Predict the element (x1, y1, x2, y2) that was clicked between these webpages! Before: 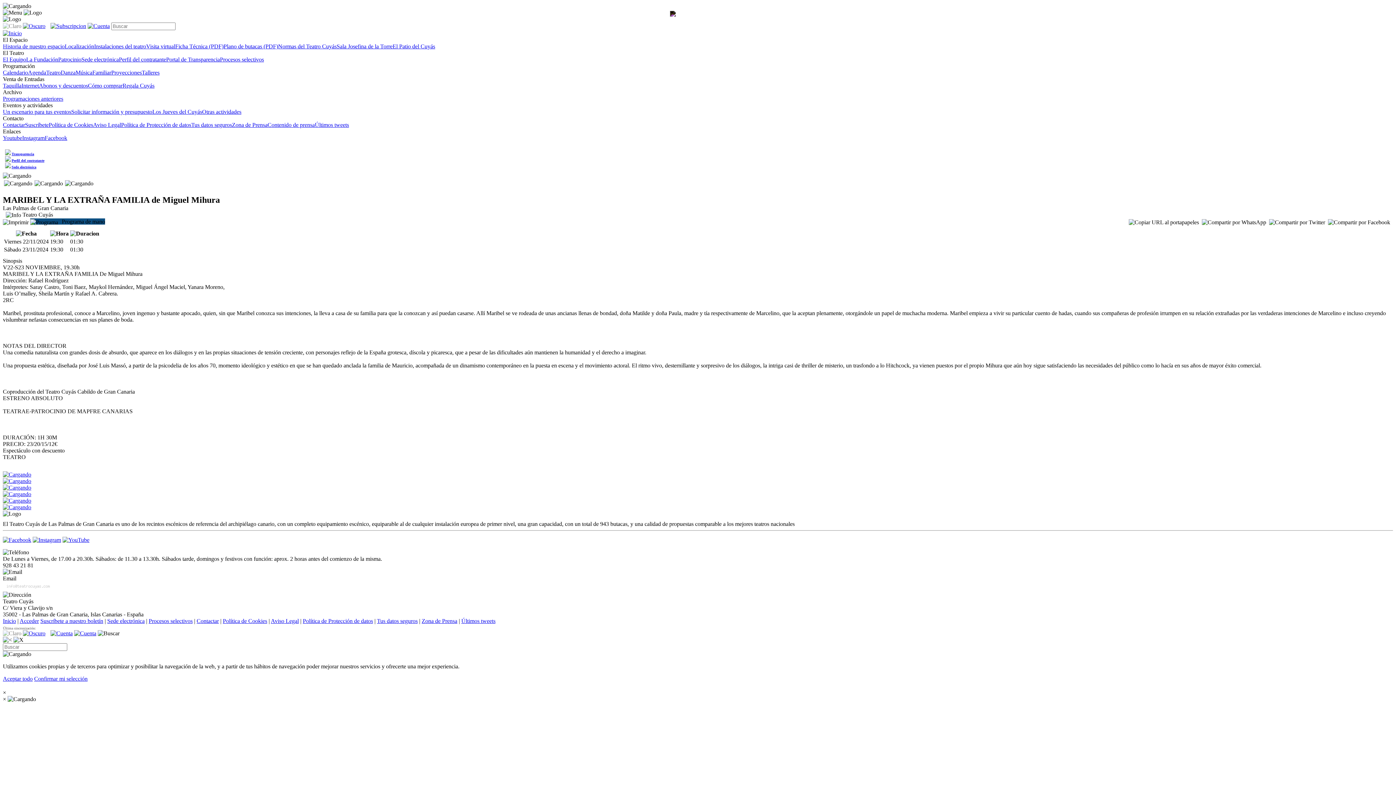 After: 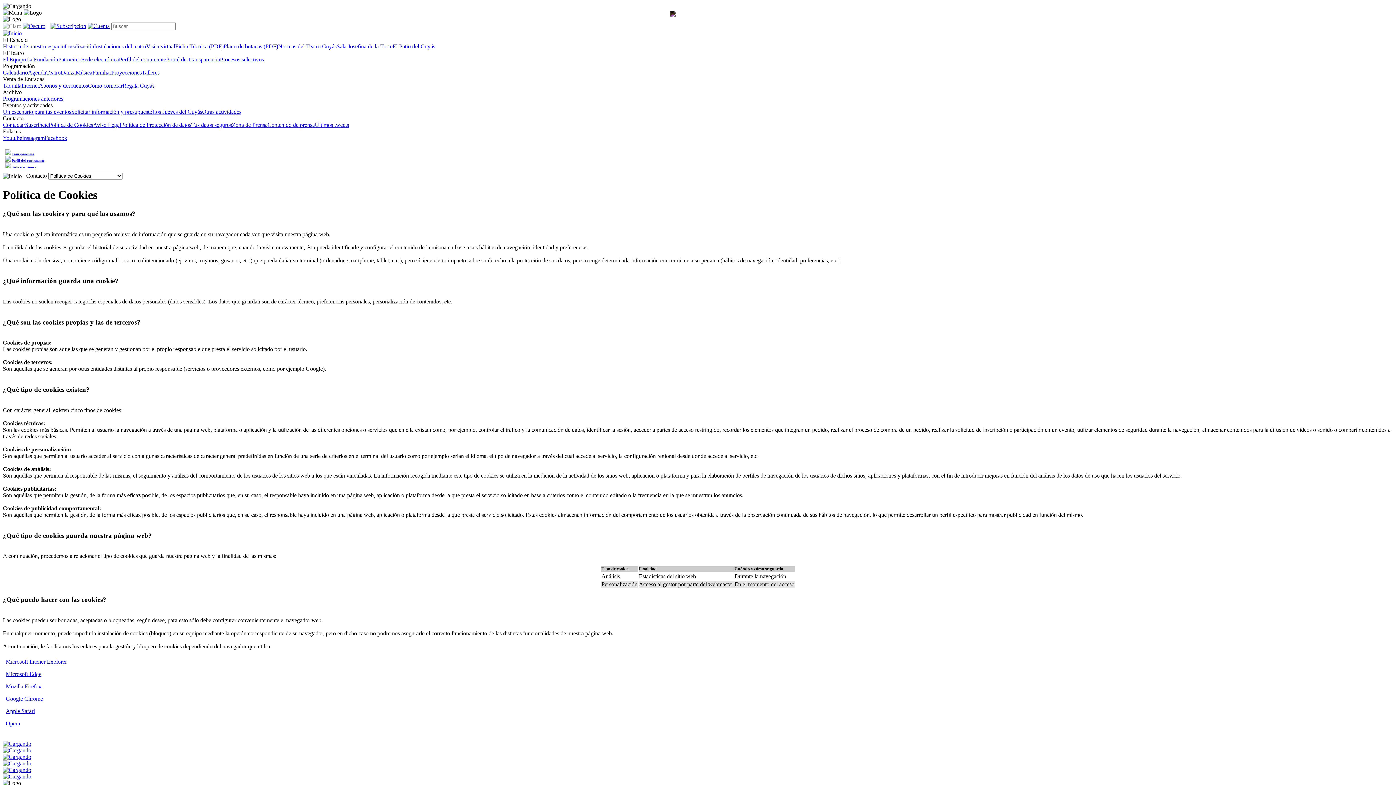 Action: label: Política de Cookies bbox: (222, 618, 267, 624)